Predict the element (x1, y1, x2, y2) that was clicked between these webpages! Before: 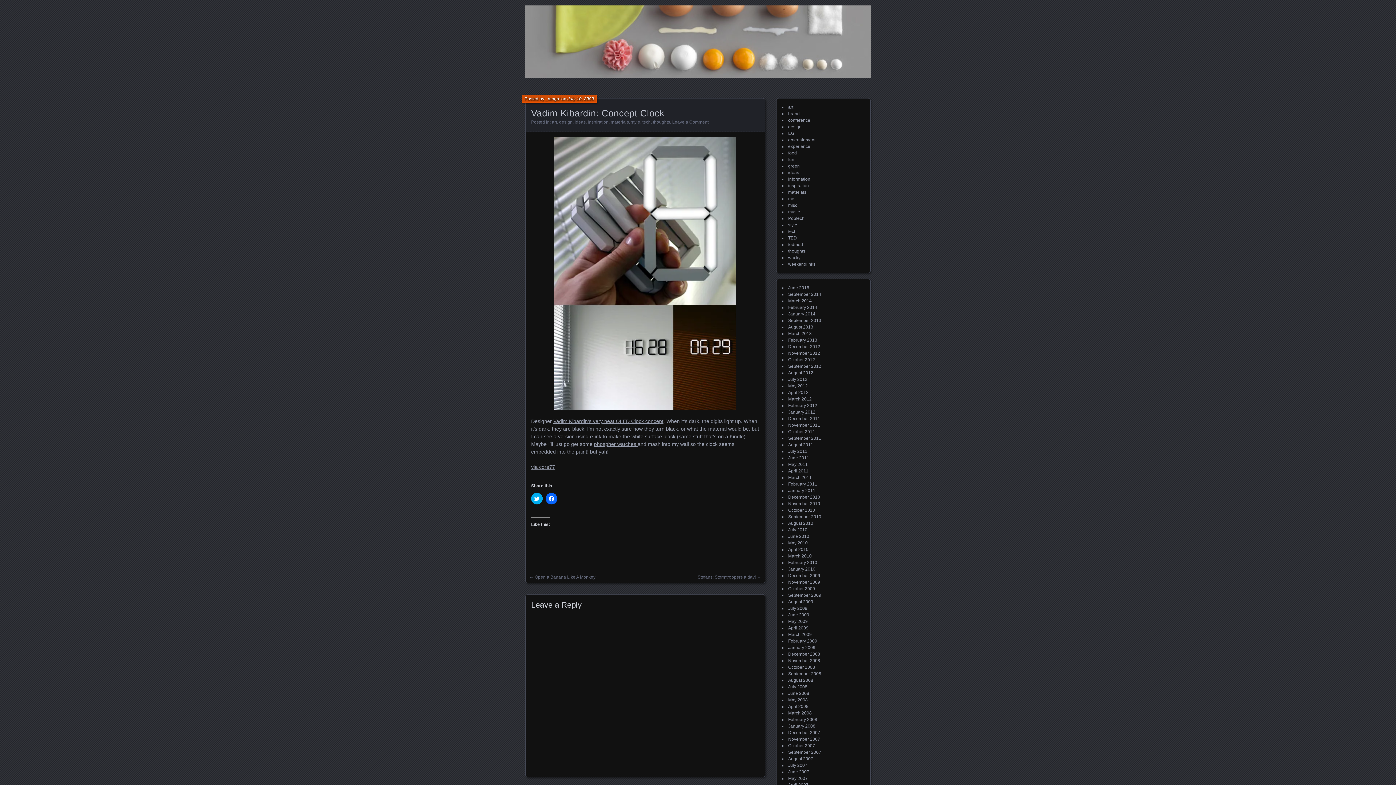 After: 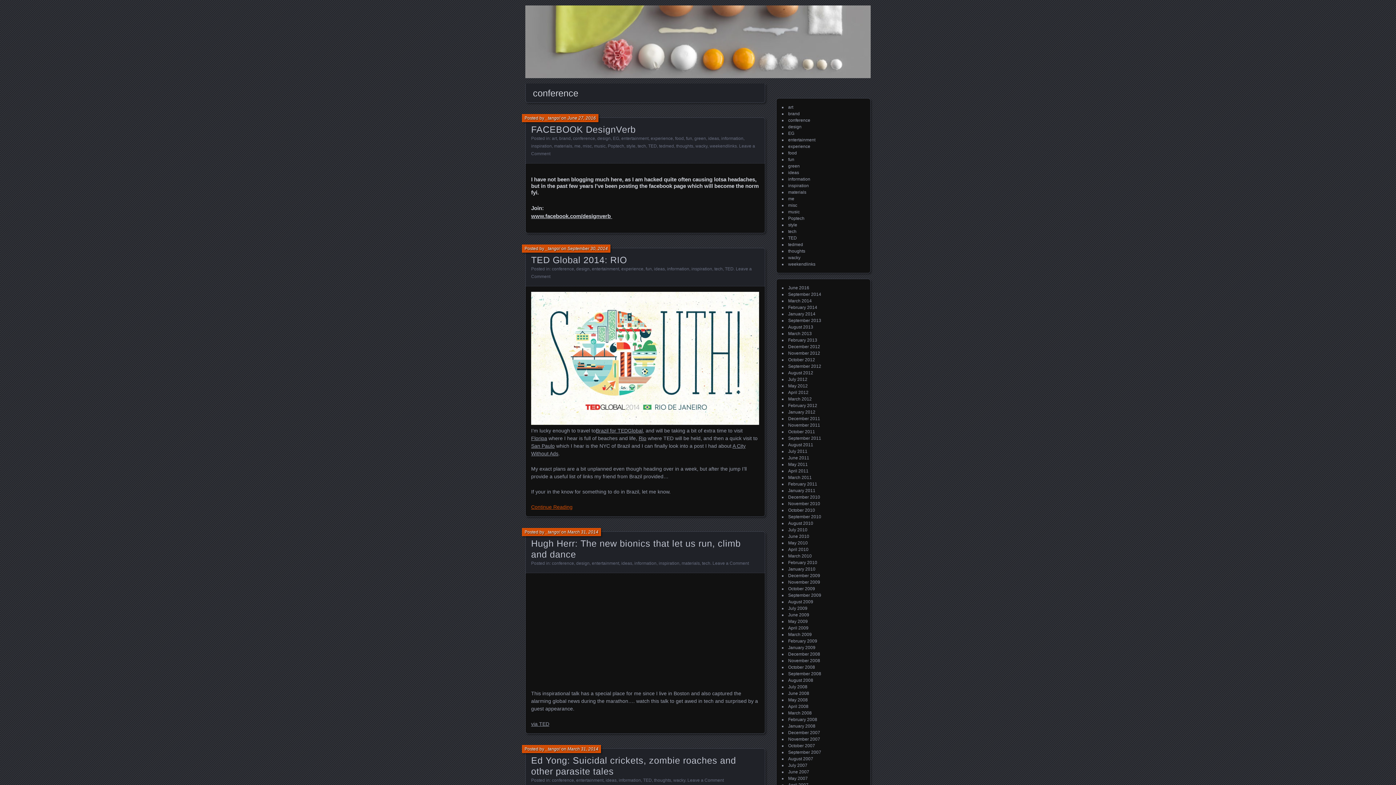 Action: label: conference bbox: (788, 117, 810, 122)